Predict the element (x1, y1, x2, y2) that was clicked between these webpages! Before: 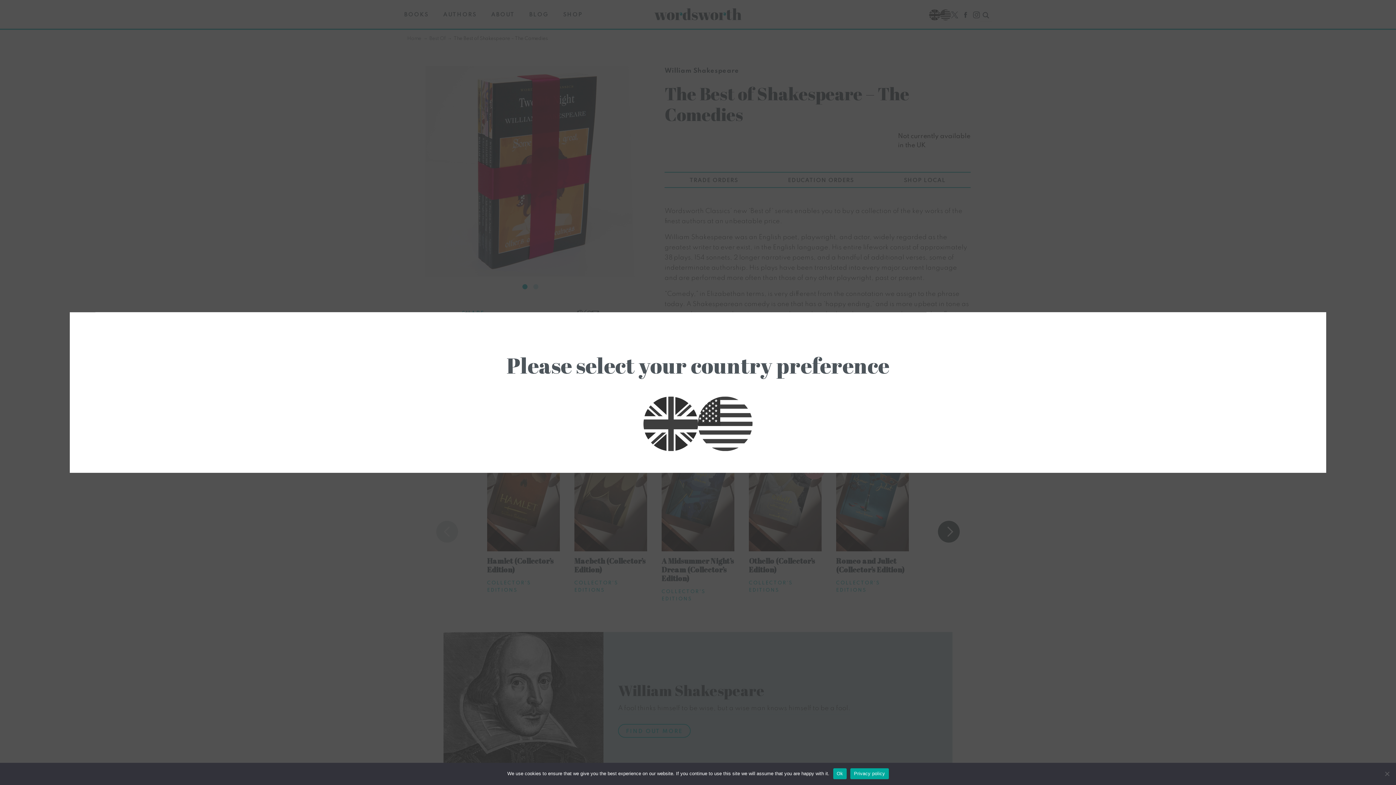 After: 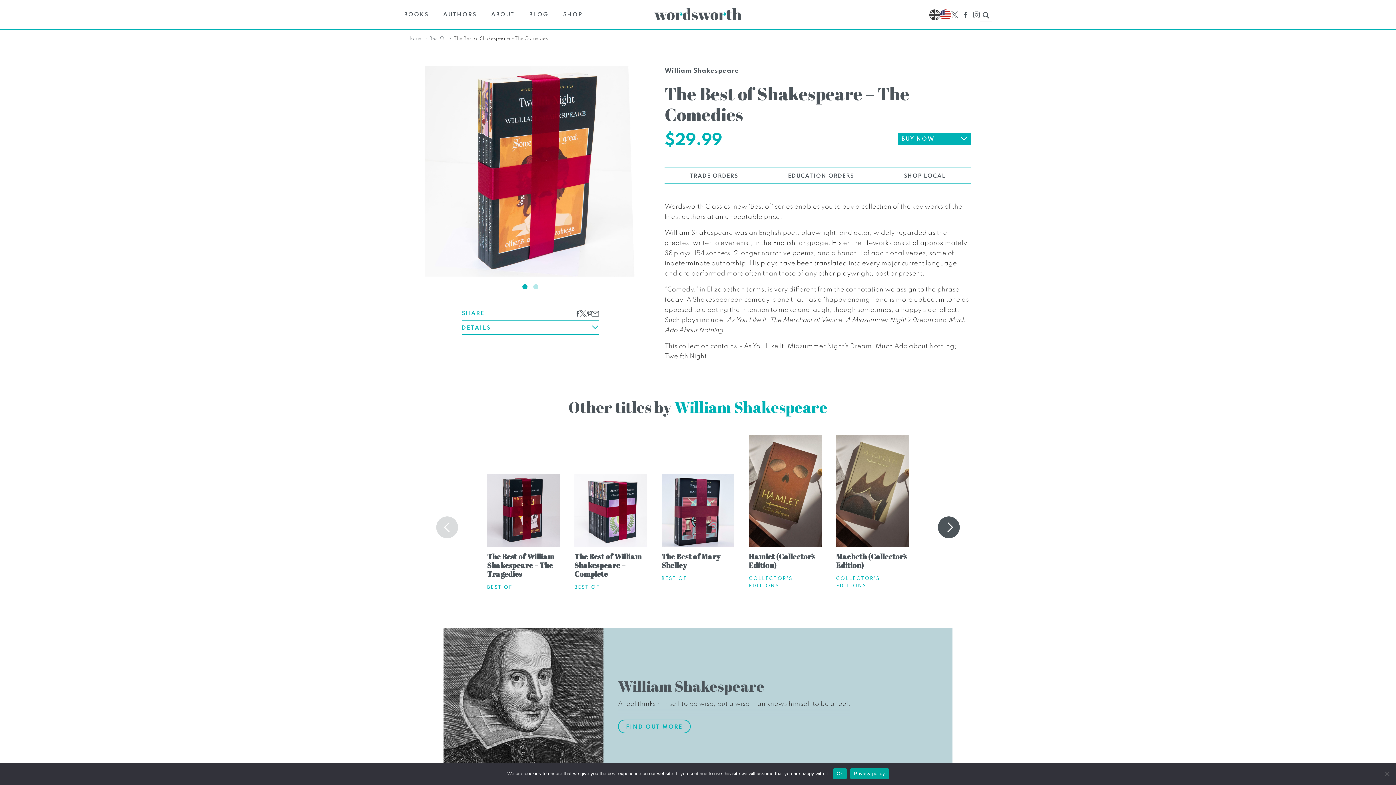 Action: label: Load US Content bbox: (698, 396, 752, 451)